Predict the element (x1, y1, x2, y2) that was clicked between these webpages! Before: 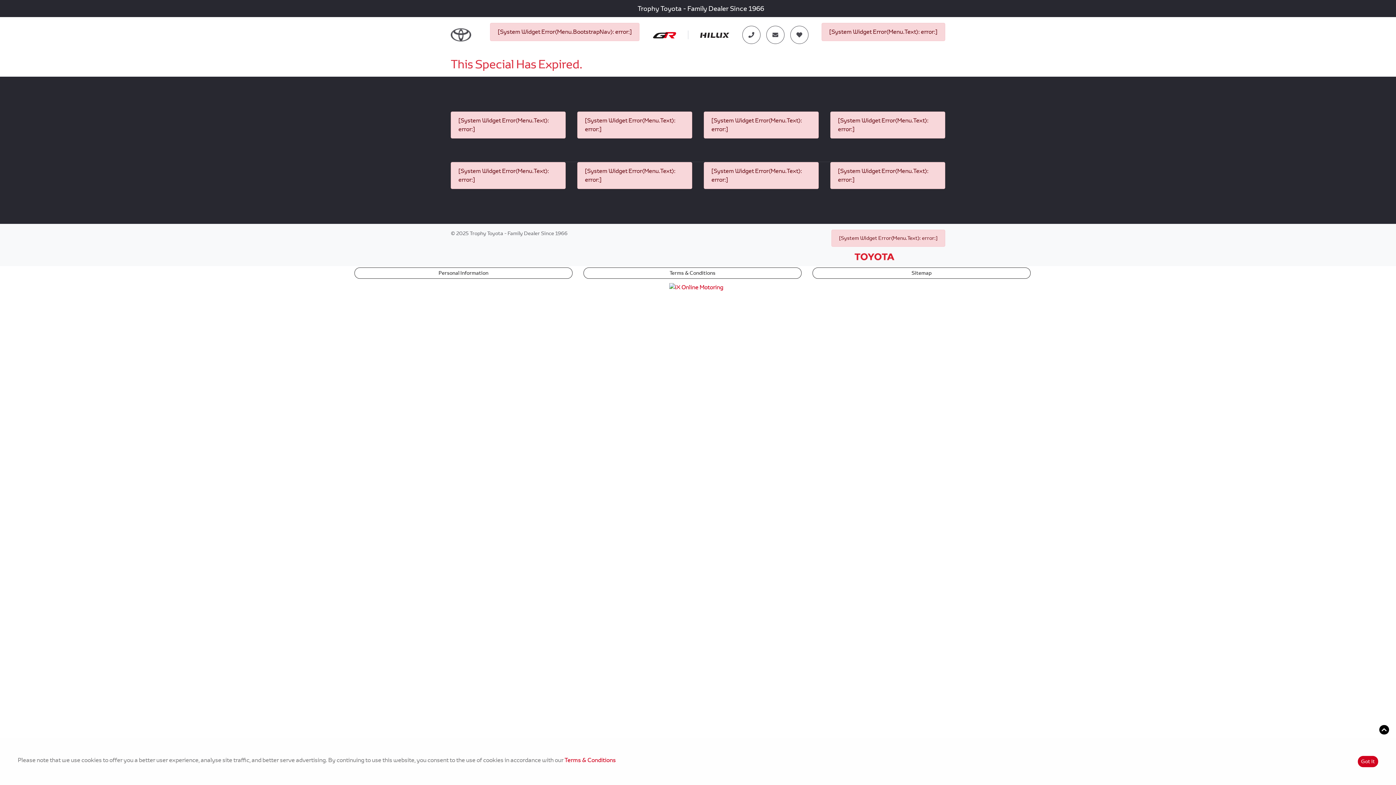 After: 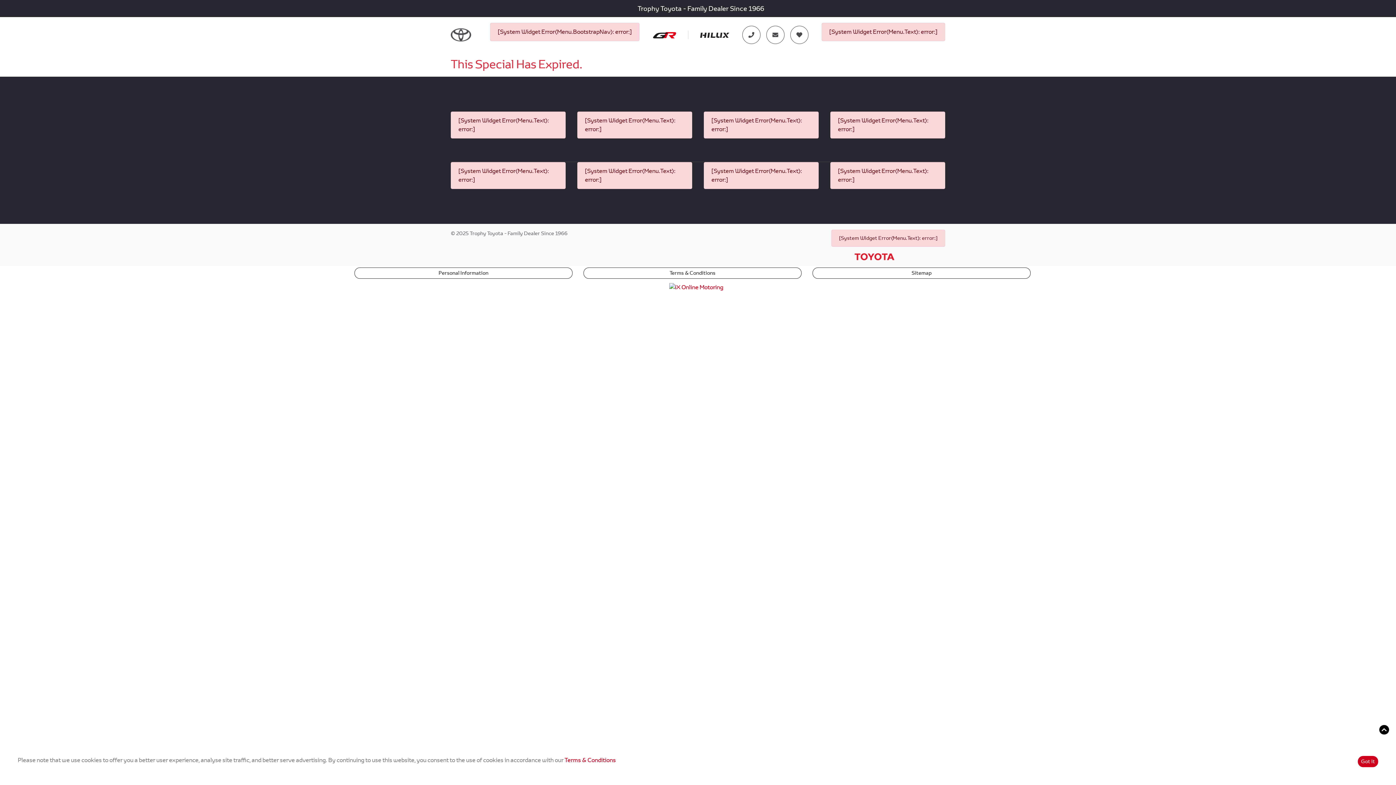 Action: bbox: (652, 30, 676, 38)